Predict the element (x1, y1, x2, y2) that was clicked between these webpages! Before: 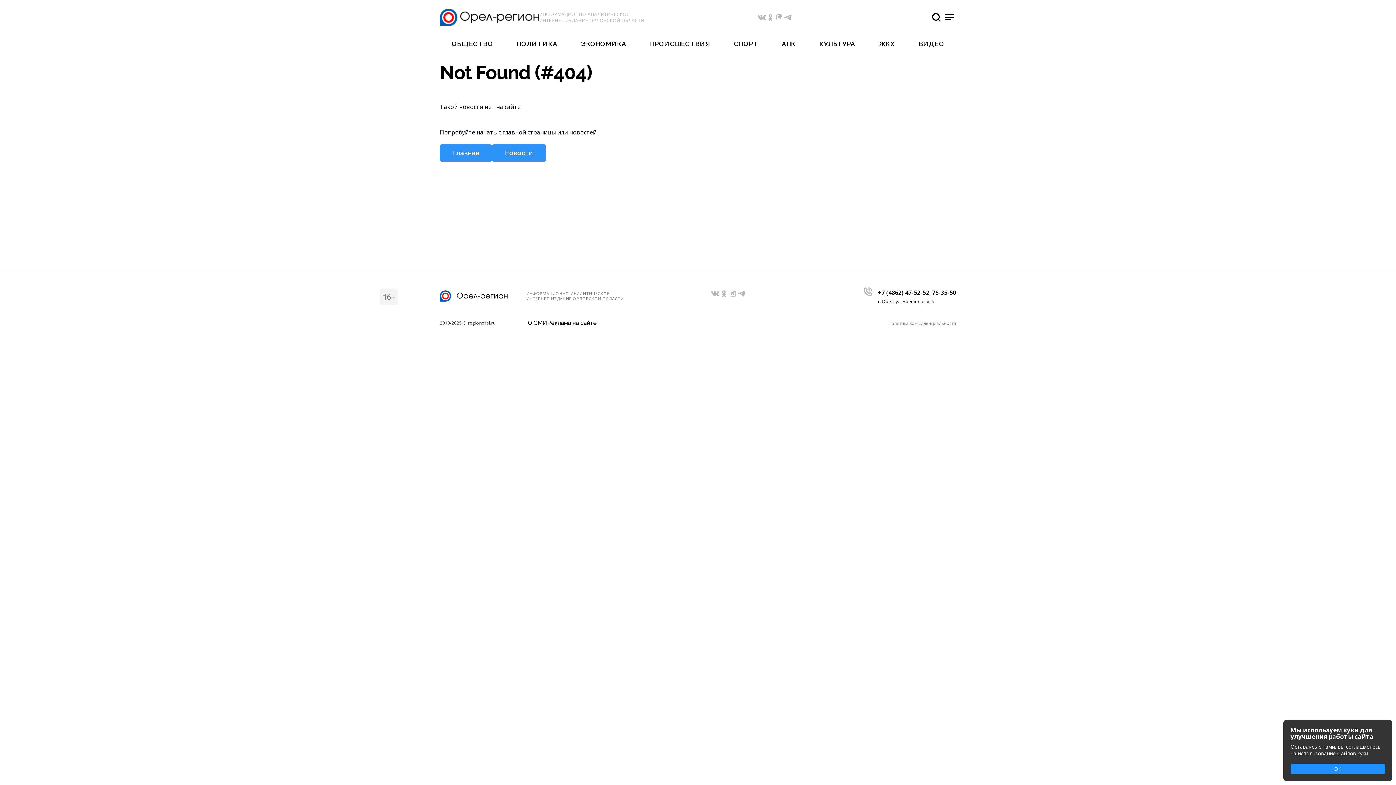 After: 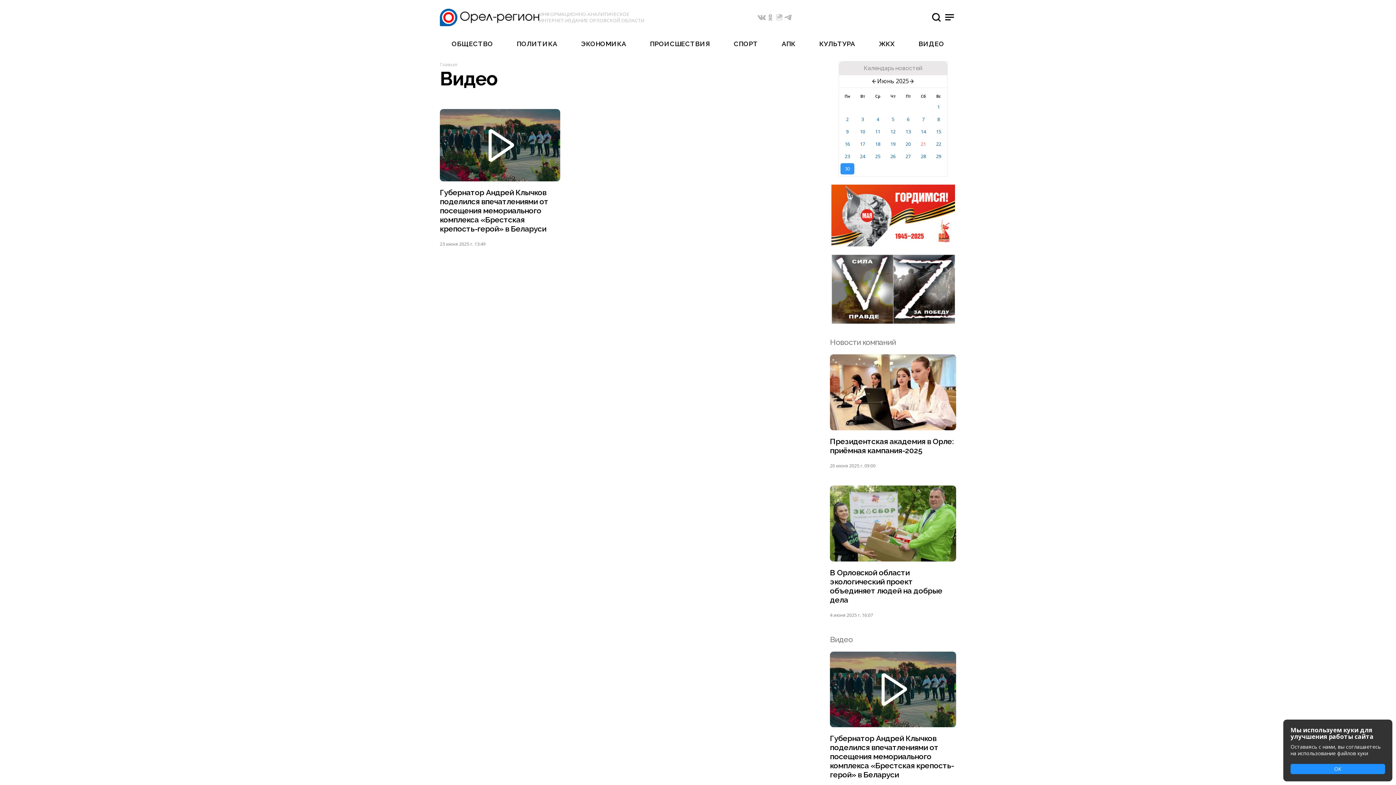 Action: label: ВИДЕО bbox: (918, 40, 944, 47)